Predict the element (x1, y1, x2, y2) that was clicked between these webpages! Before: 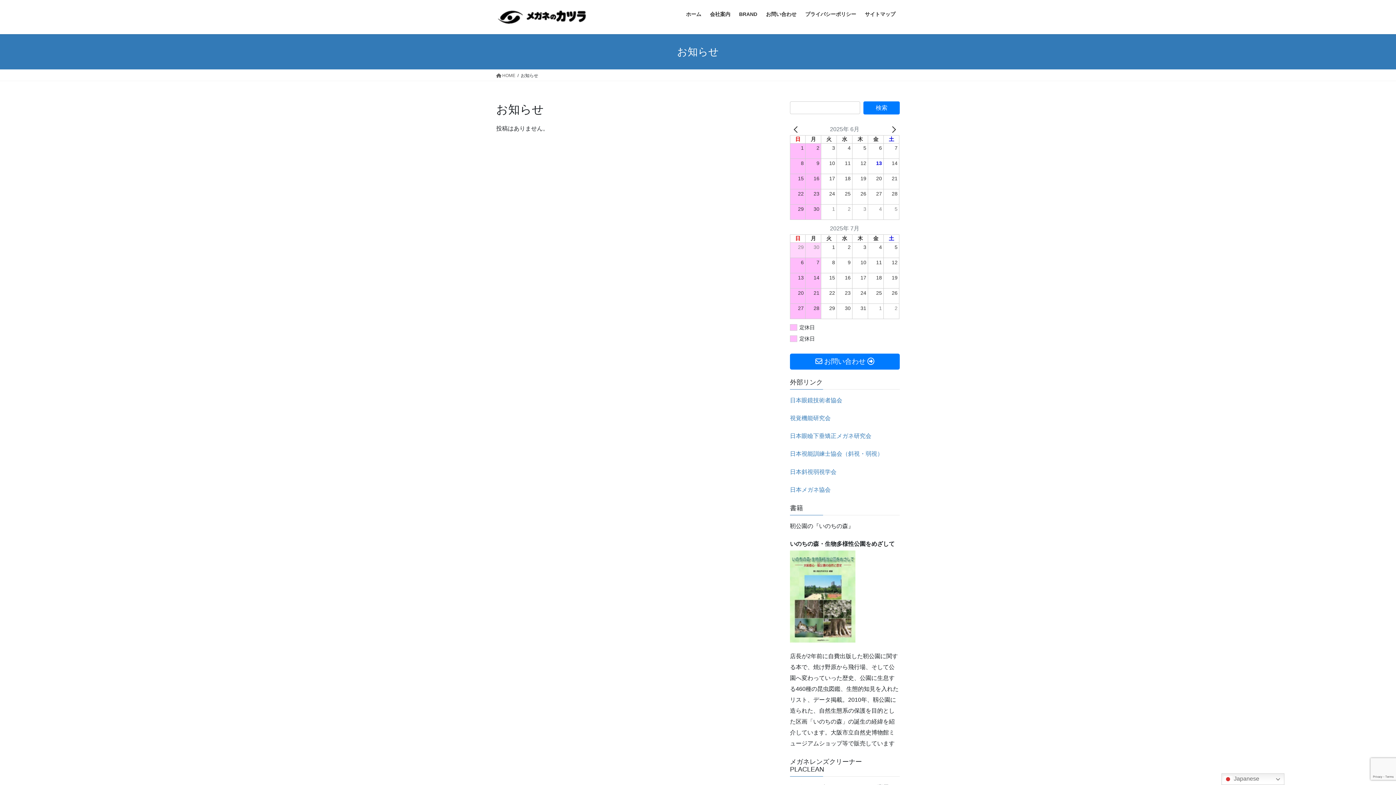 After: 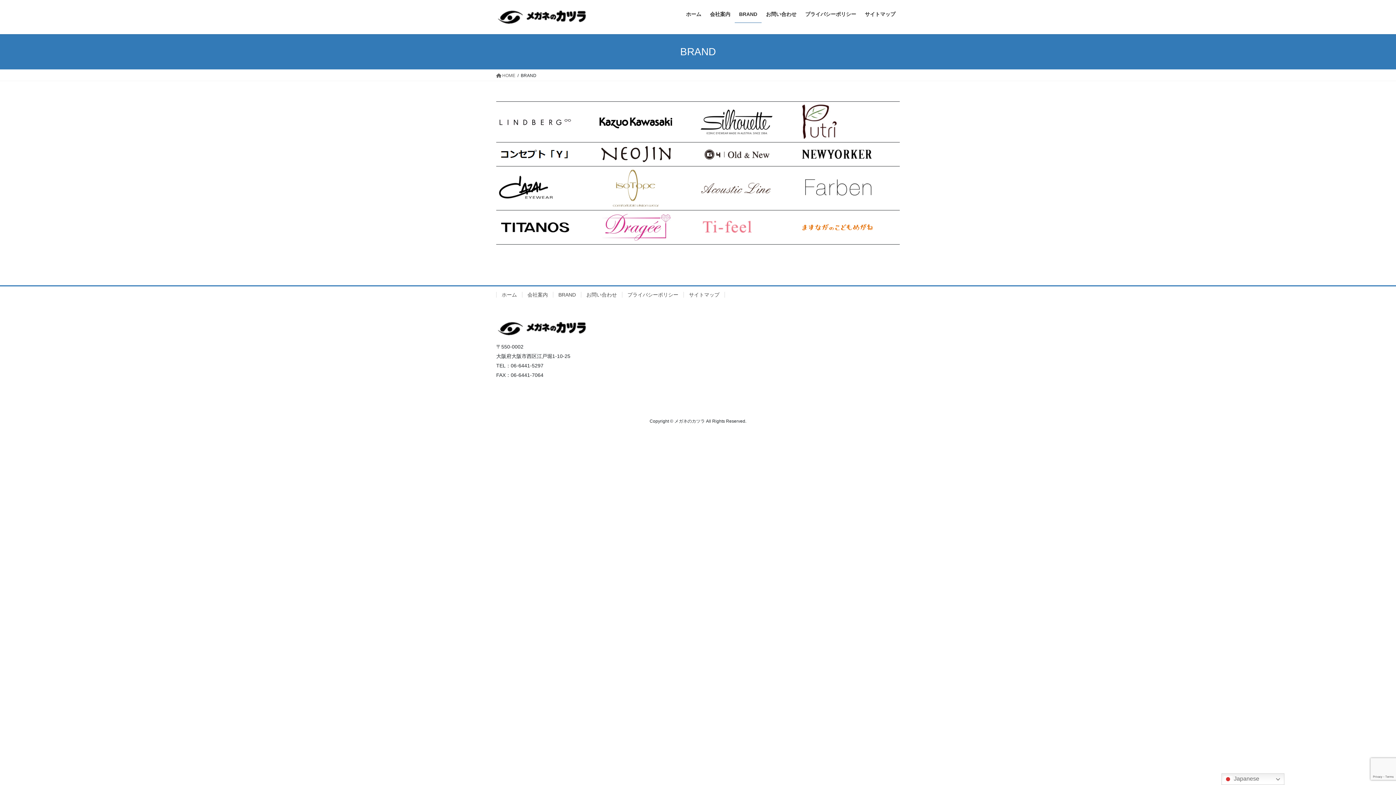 Action: label: BRAND bbox: (734, 5, 761, 22)